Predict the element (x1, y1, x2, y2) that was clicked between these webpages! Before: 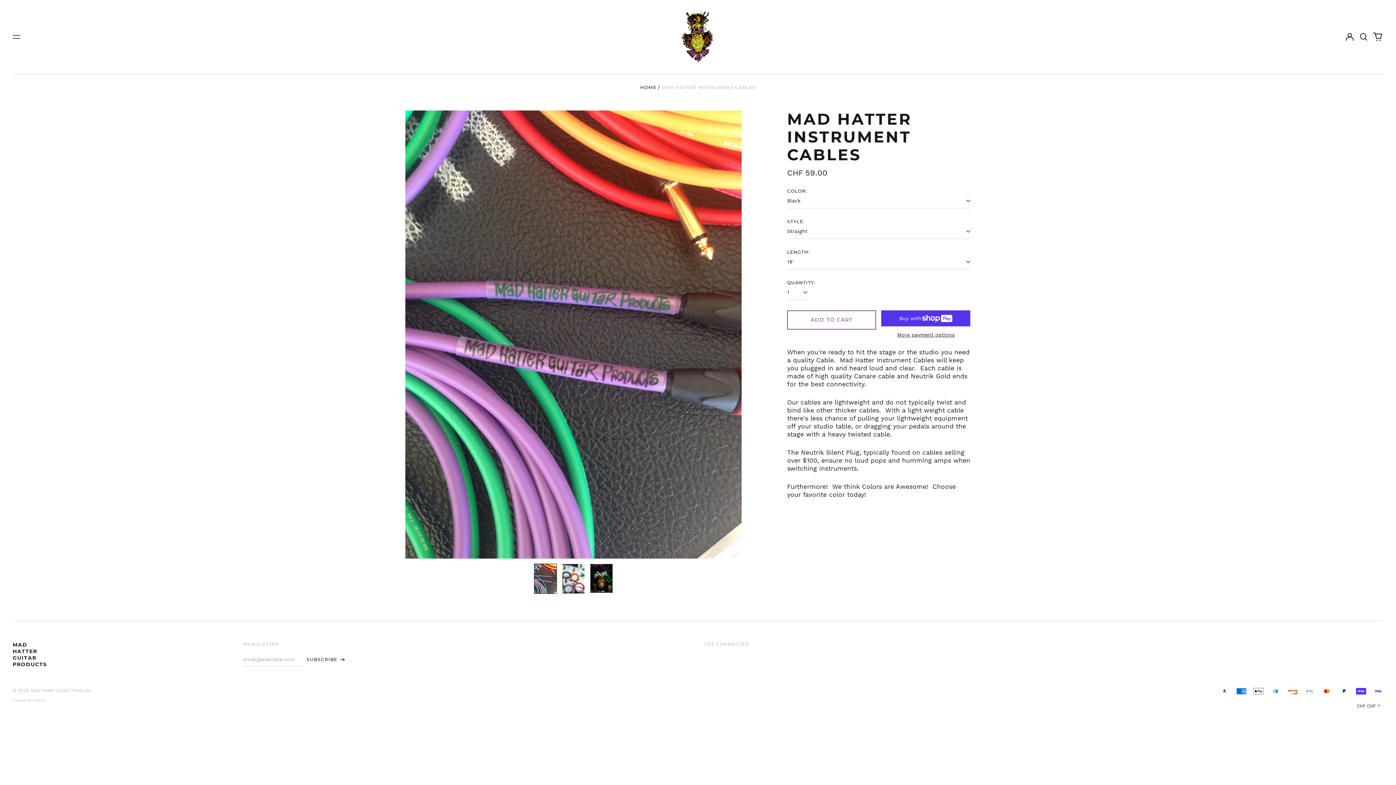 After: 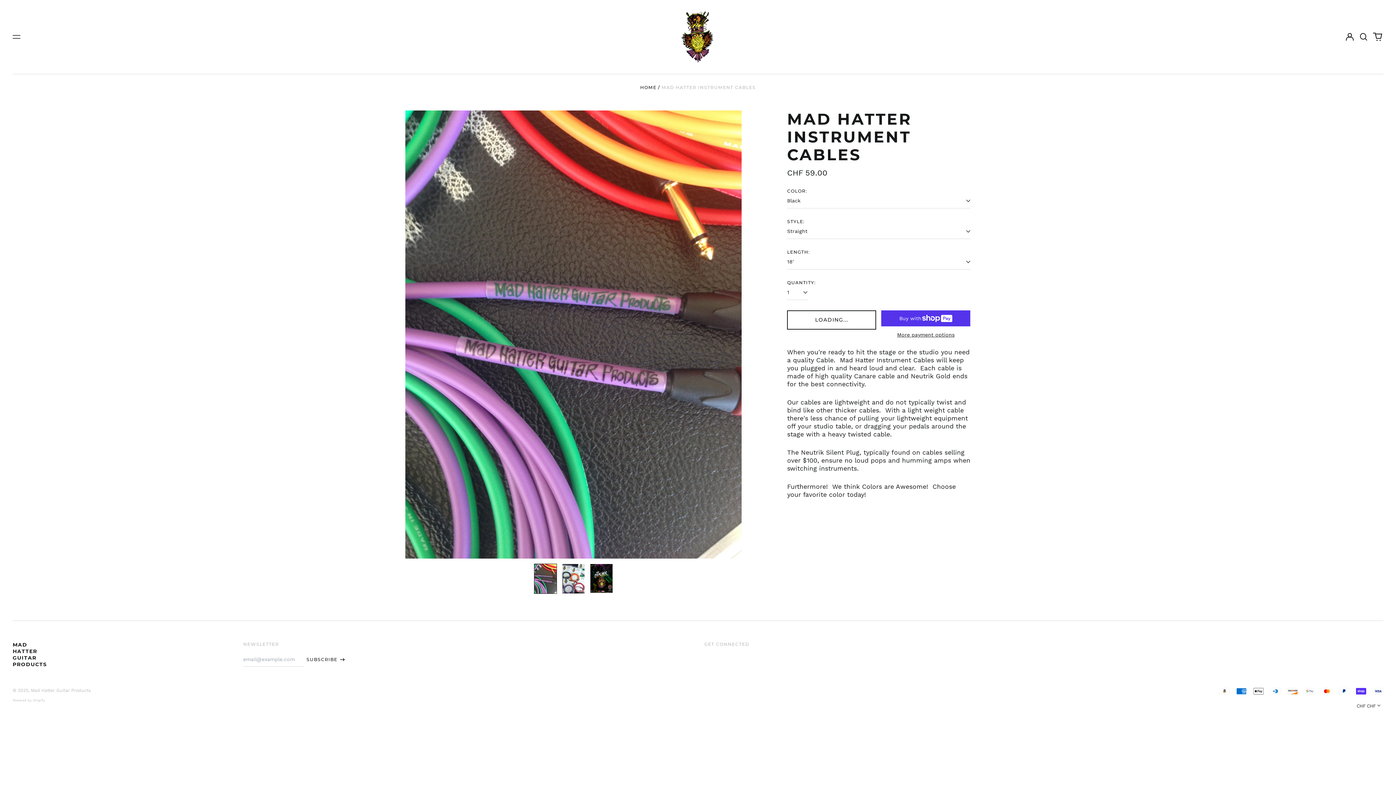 Action: label: ADD TO CART bbox: (787, 310, 876, 329)